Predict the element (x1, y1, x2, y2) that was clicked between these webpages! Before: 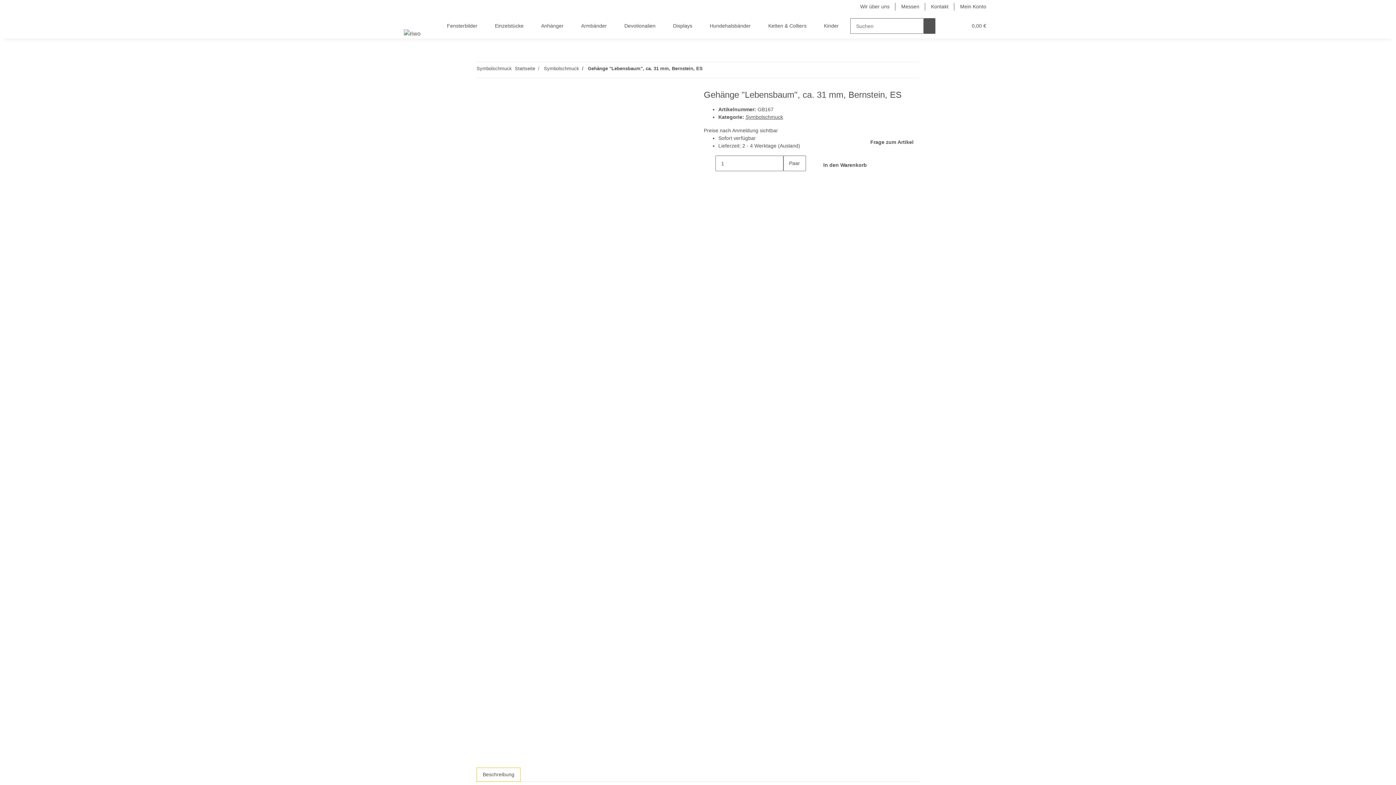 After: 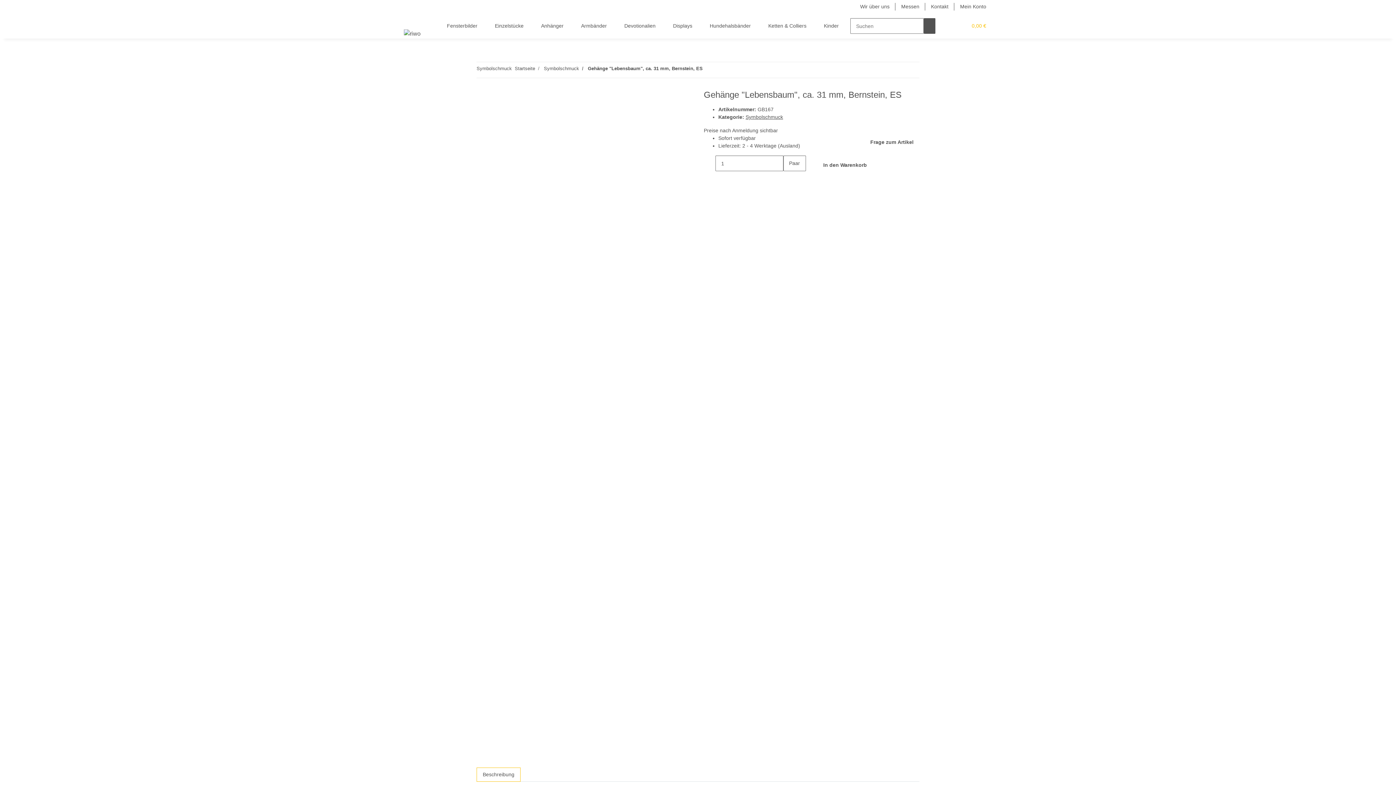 Action: bbox: (964, 13, 992, 38) label: Warenkorb